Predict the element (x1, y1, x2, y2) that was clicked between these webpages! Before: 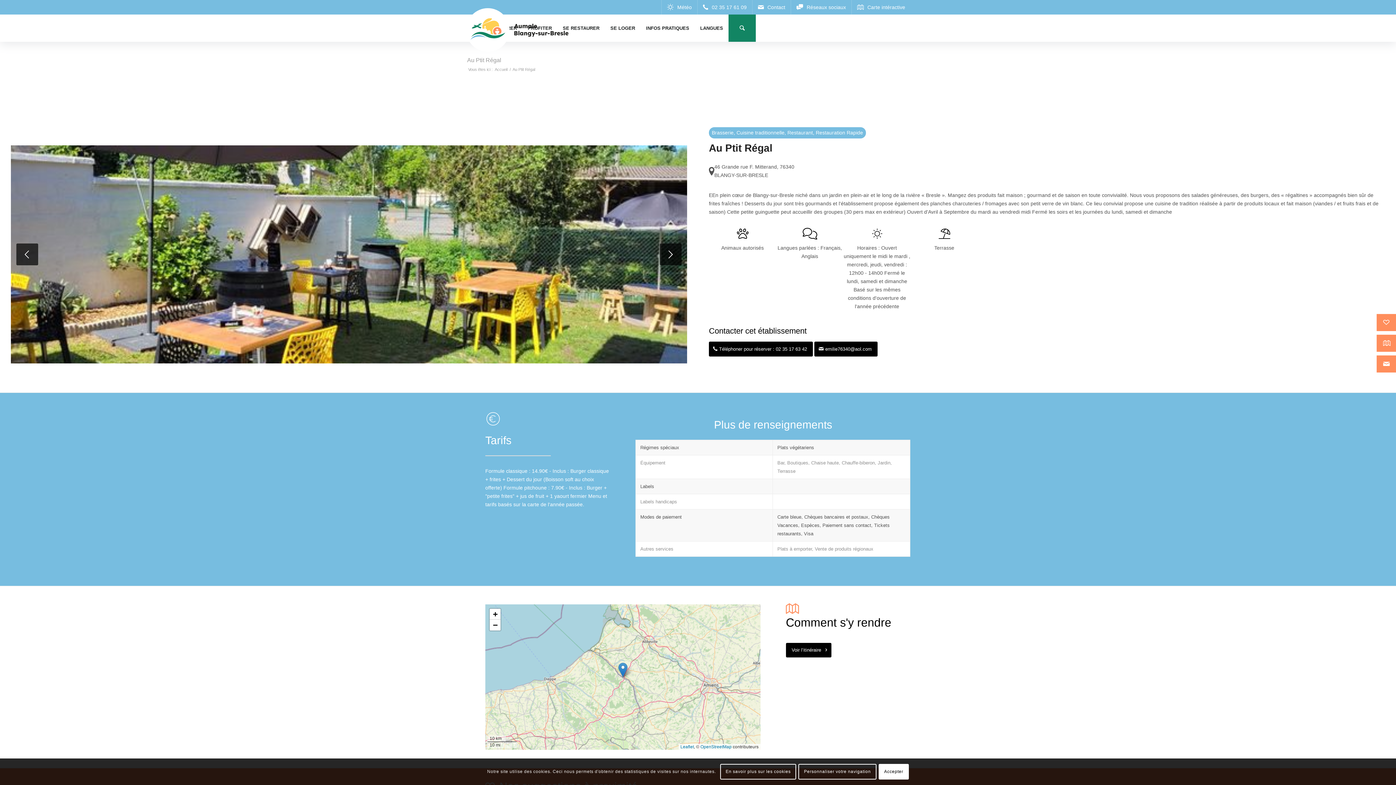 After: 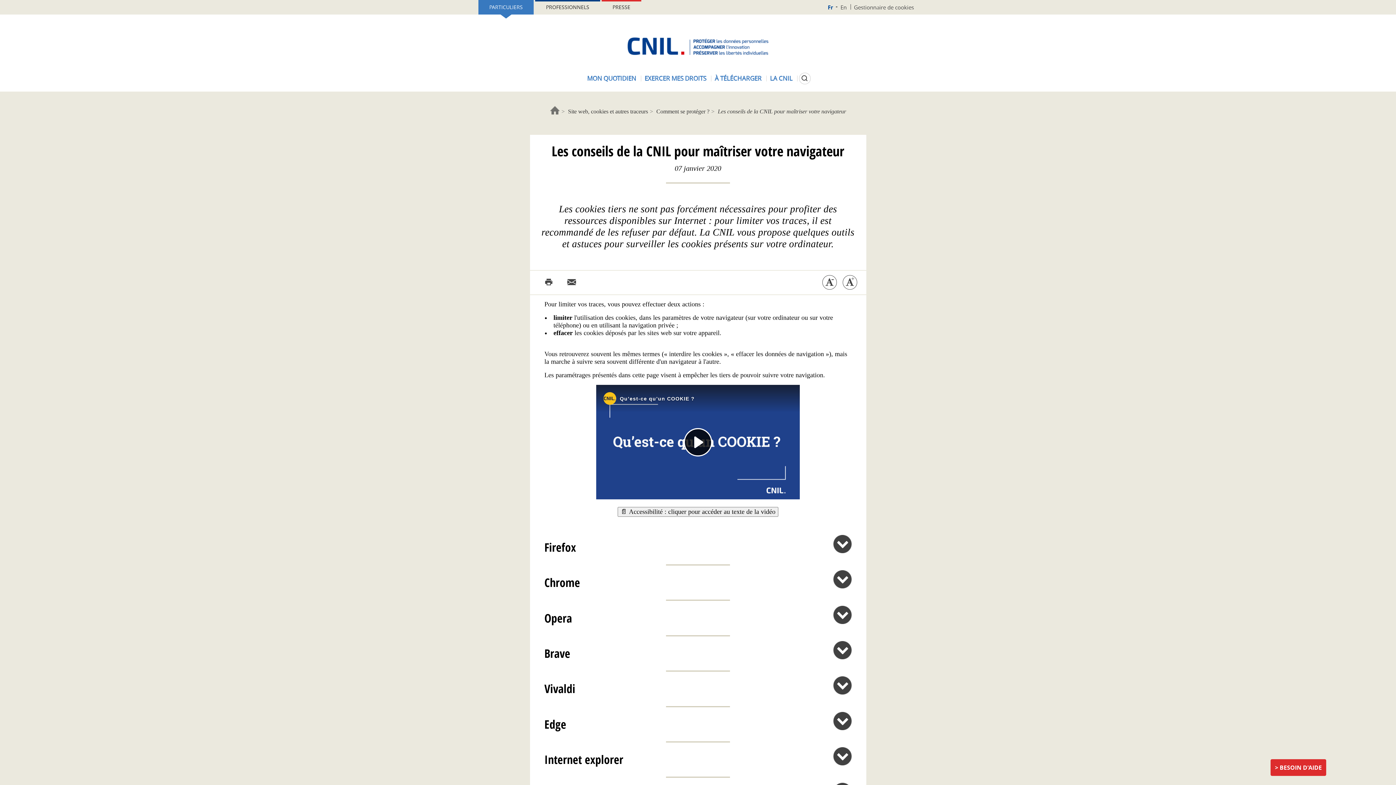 Action: bbox: (720, 764, 796, 779) label: En savoir plus sur les cookies